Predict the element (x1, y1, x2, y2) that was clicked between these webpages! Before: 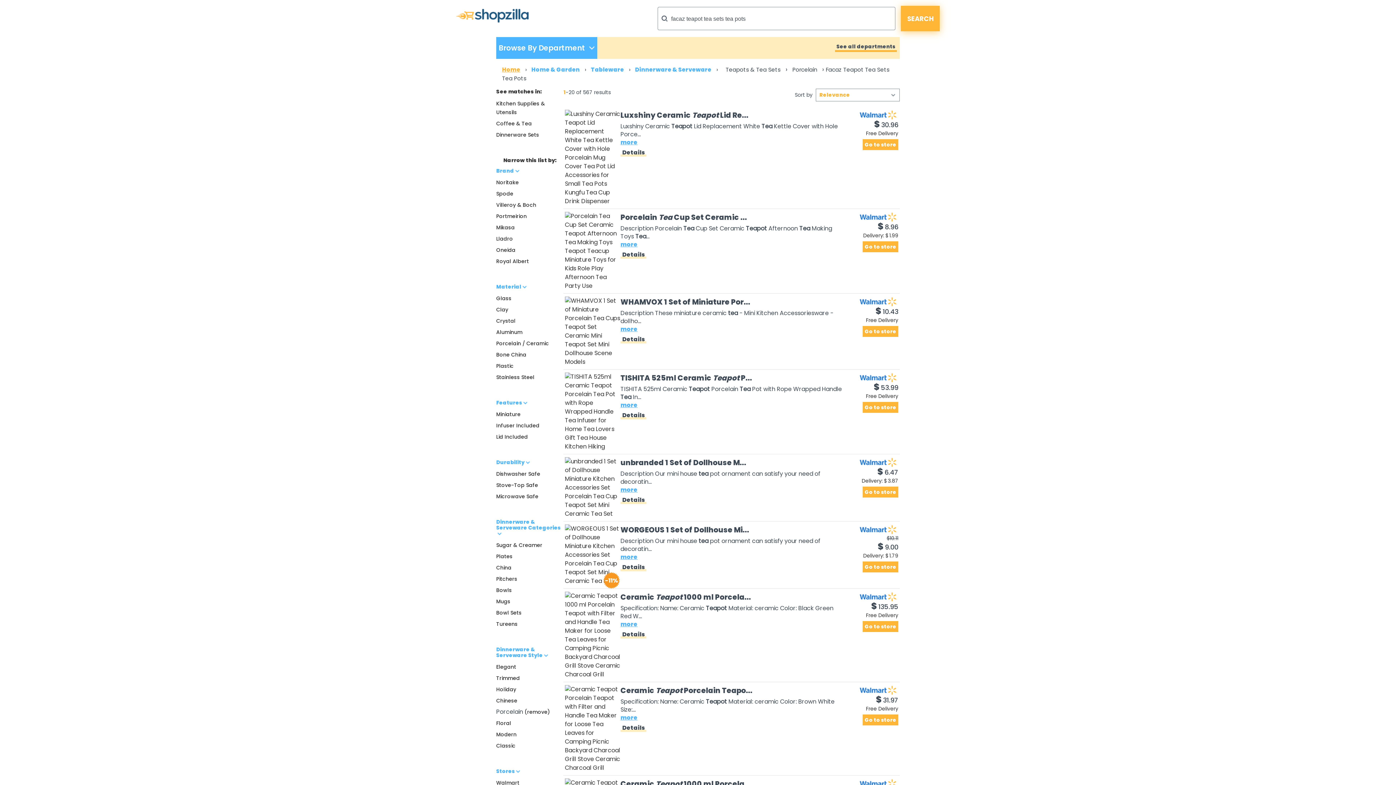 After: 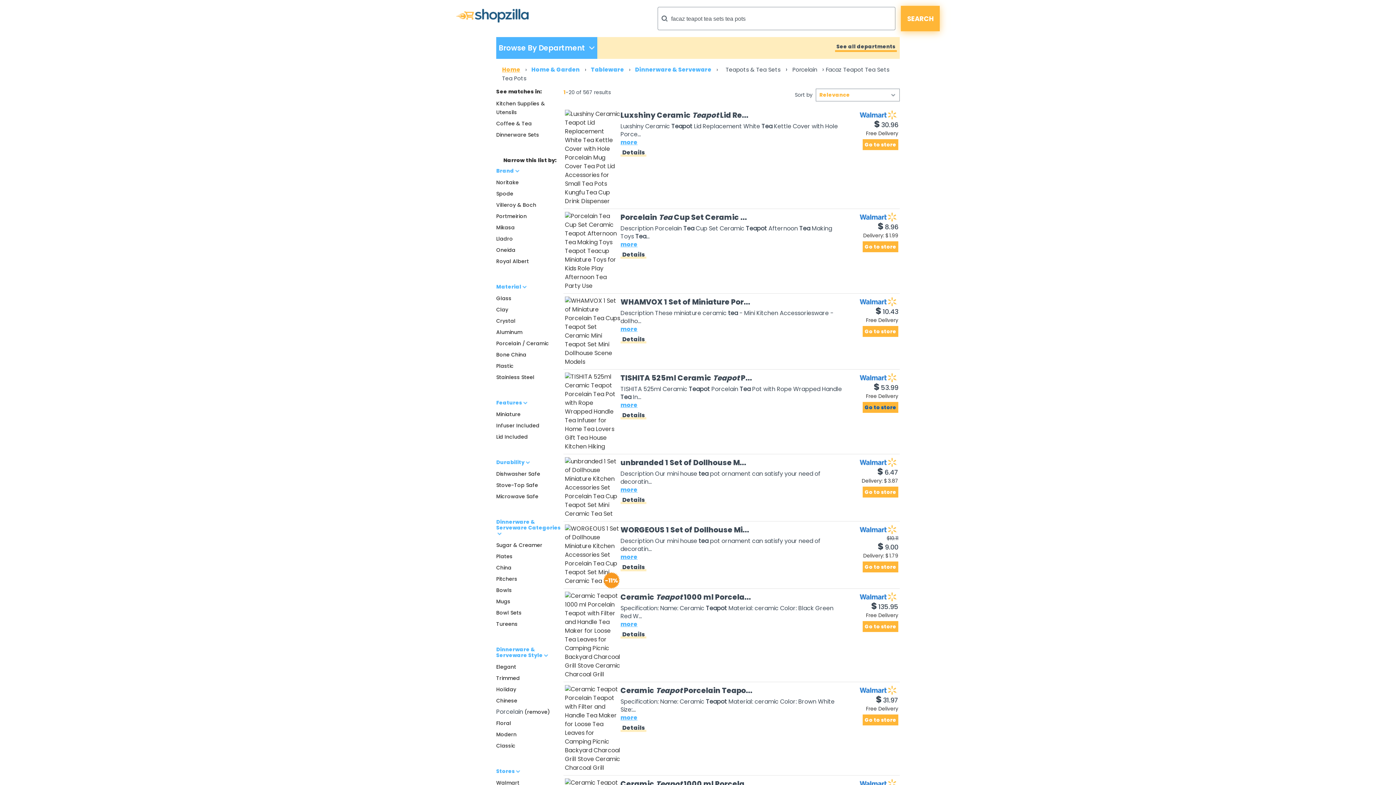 Action: label: Go to store bbox: (862, 402, 898, 413)